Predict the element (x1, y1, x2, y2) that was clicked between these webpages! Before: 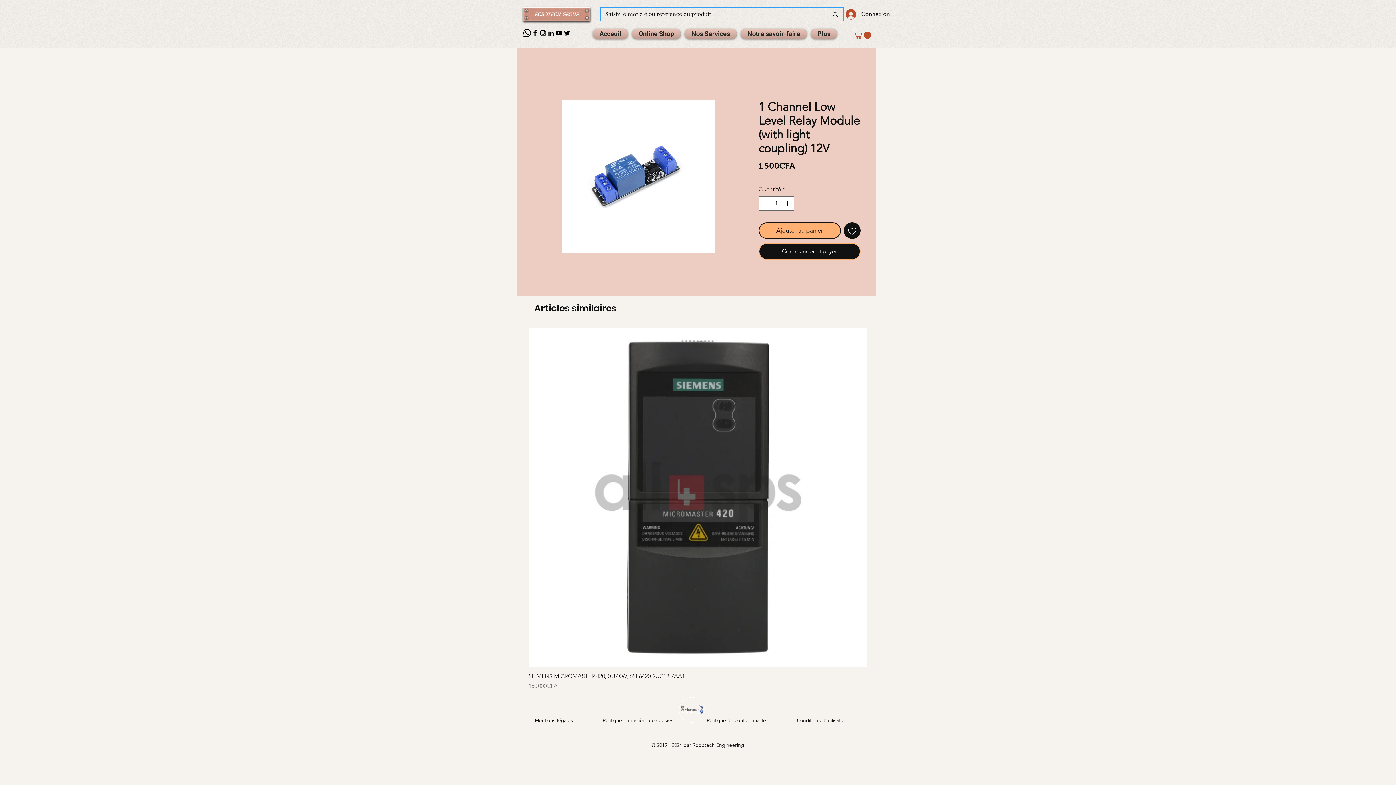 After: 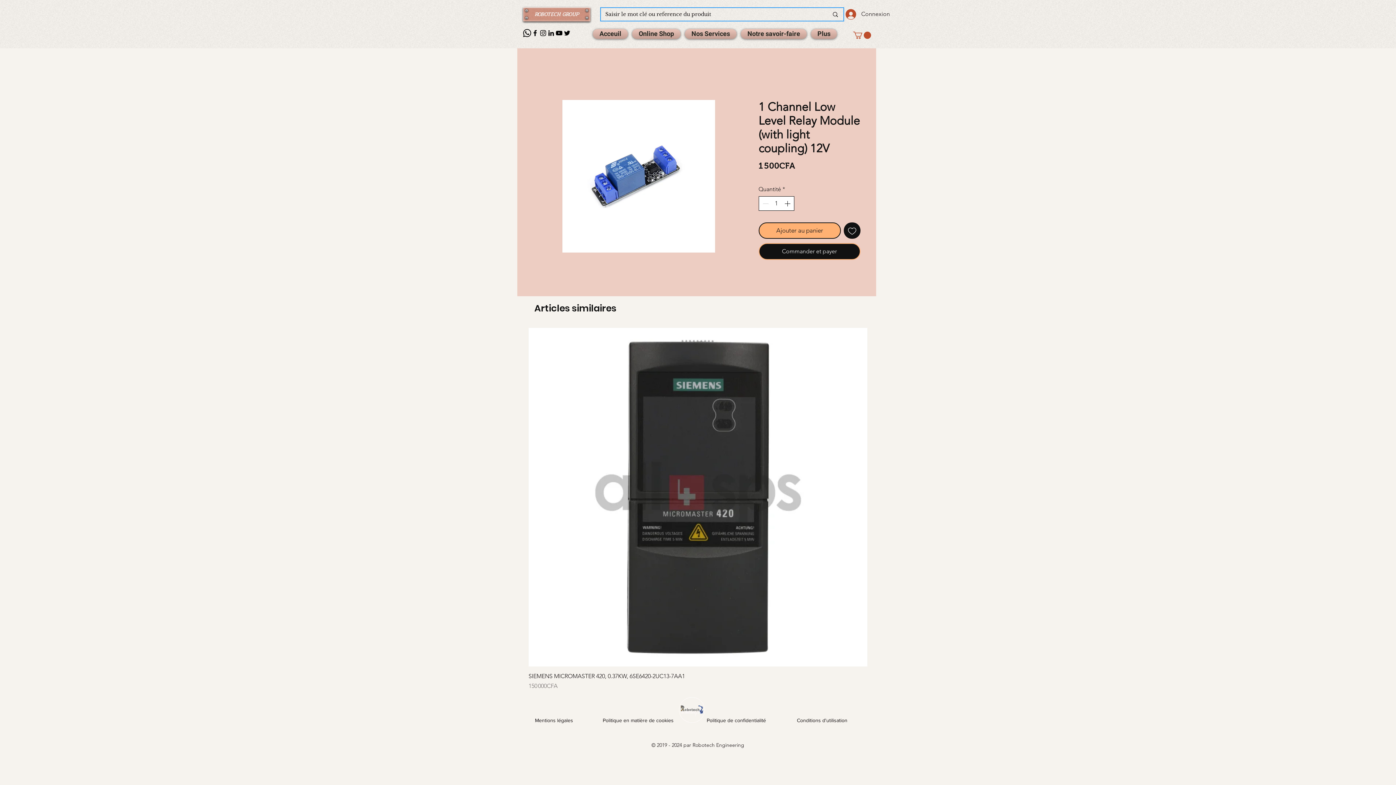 Action: bbox: (783, 196, 793, 210)